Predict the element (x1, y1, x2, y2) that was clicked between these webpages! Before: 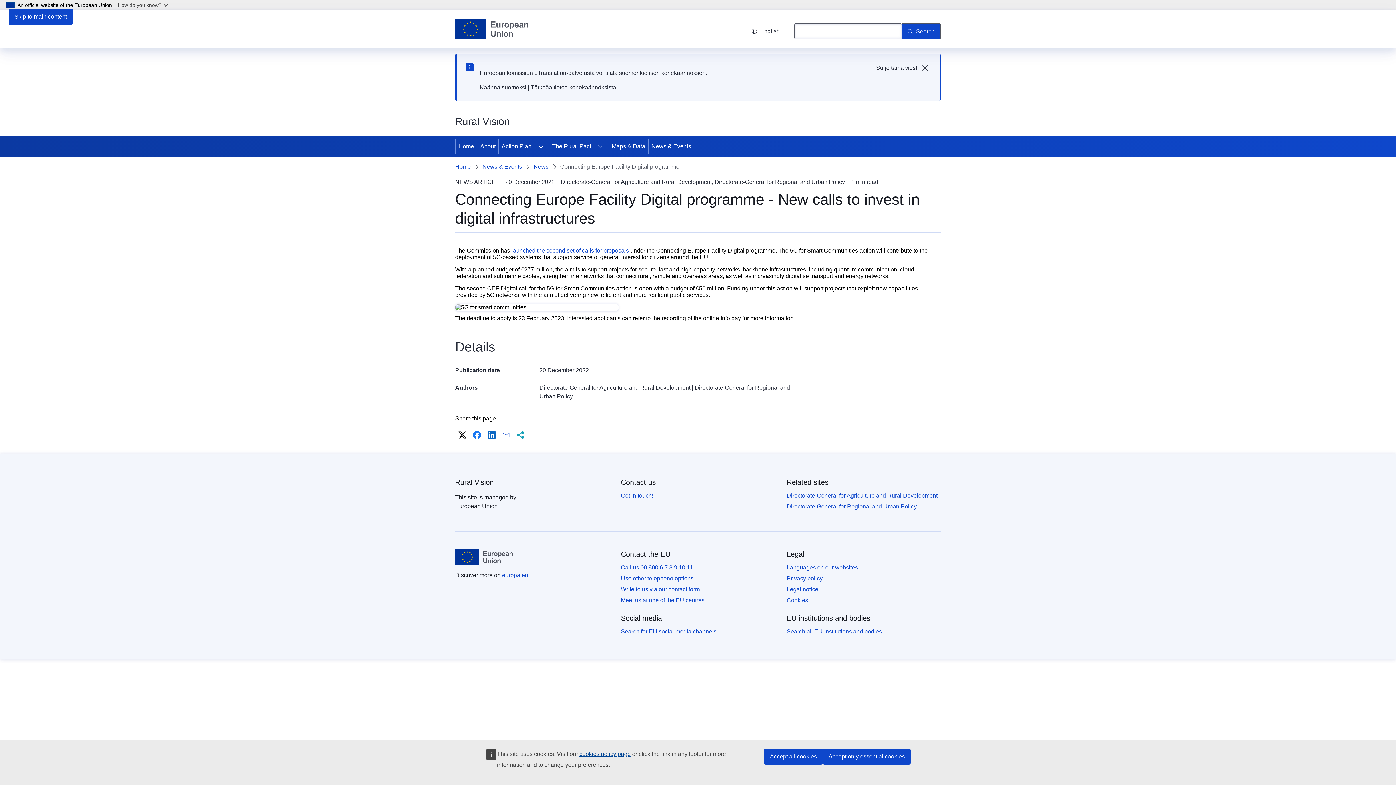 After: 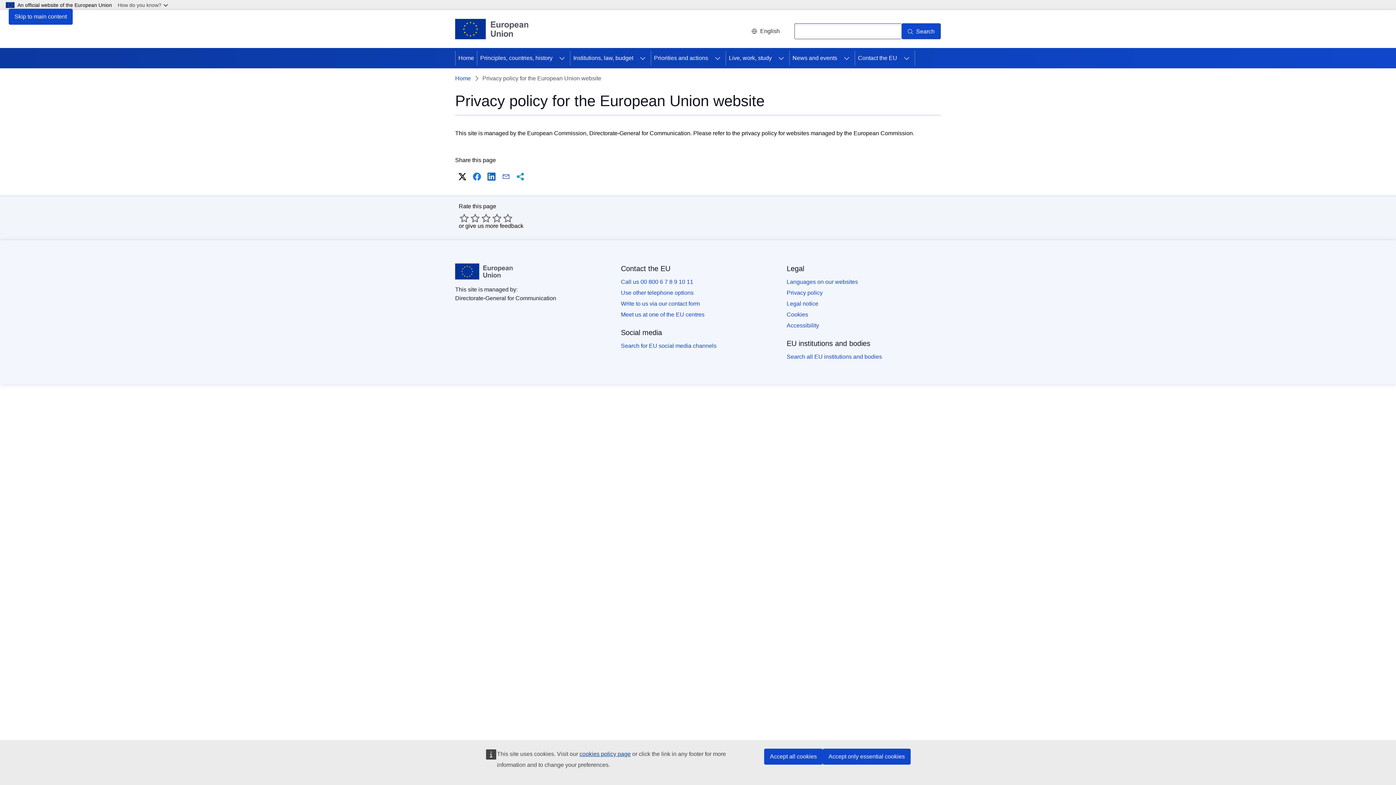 Action: bbox: (786, 574, 822, 582) label: Privacy policy